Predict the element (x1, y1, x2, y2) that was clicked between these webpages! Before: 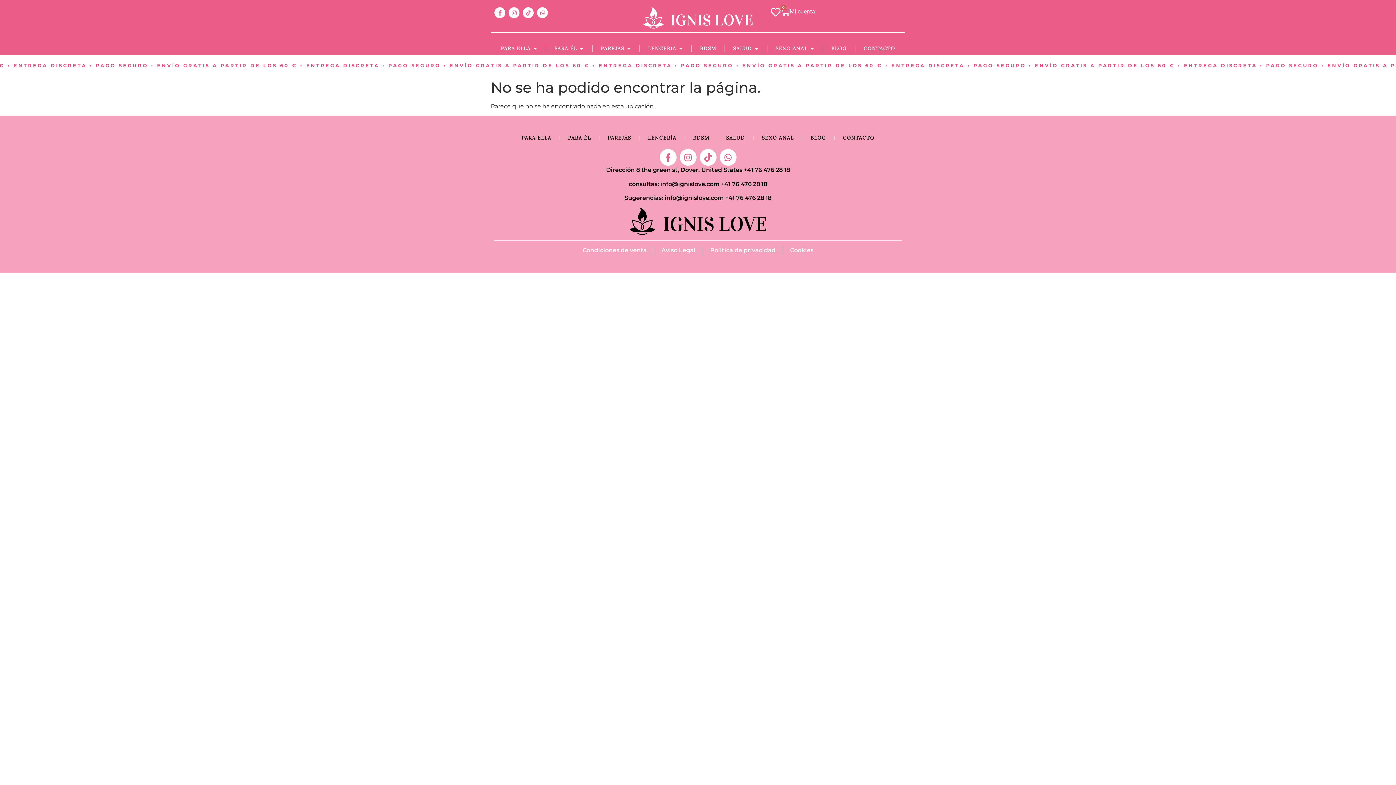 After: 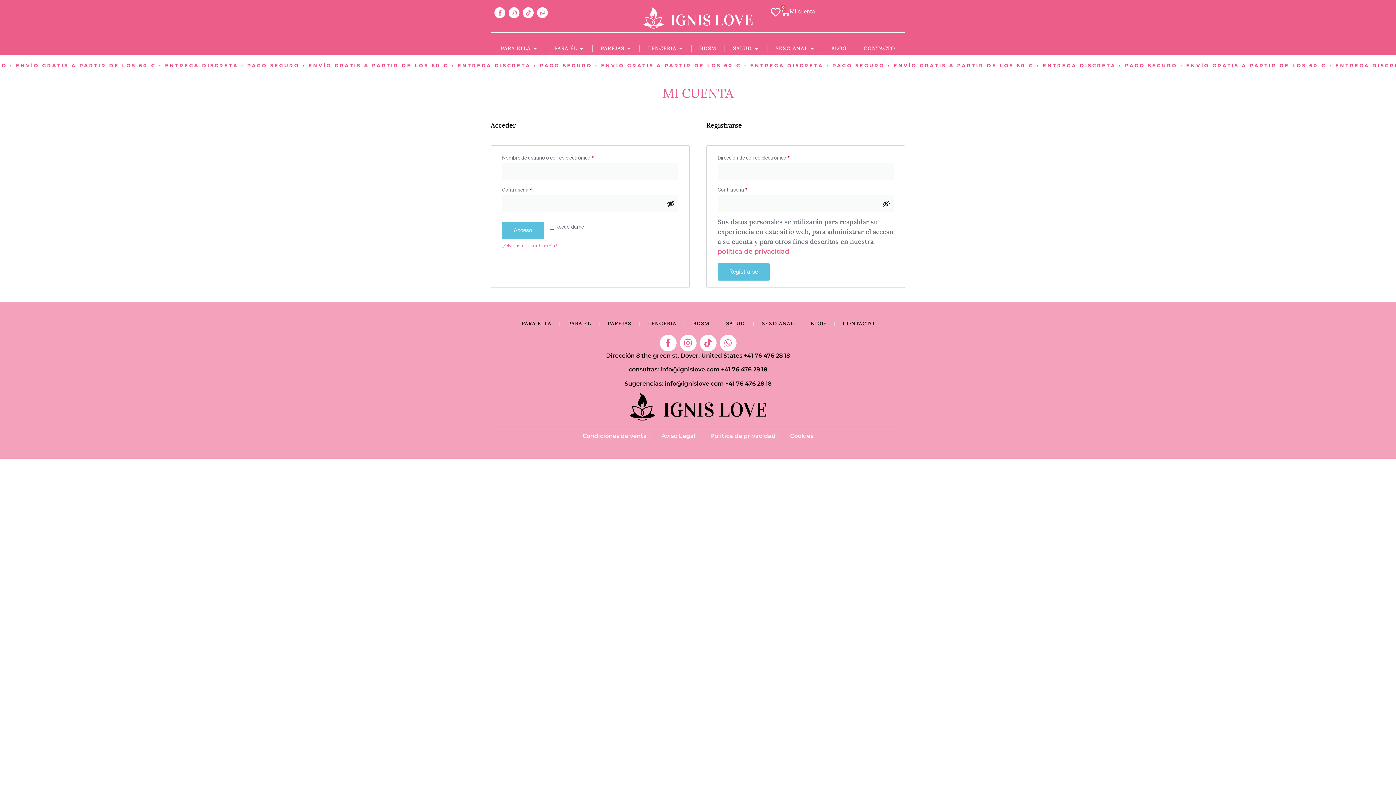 Action: label: Mi cuenta bbox: (789, 7, 815, 16)